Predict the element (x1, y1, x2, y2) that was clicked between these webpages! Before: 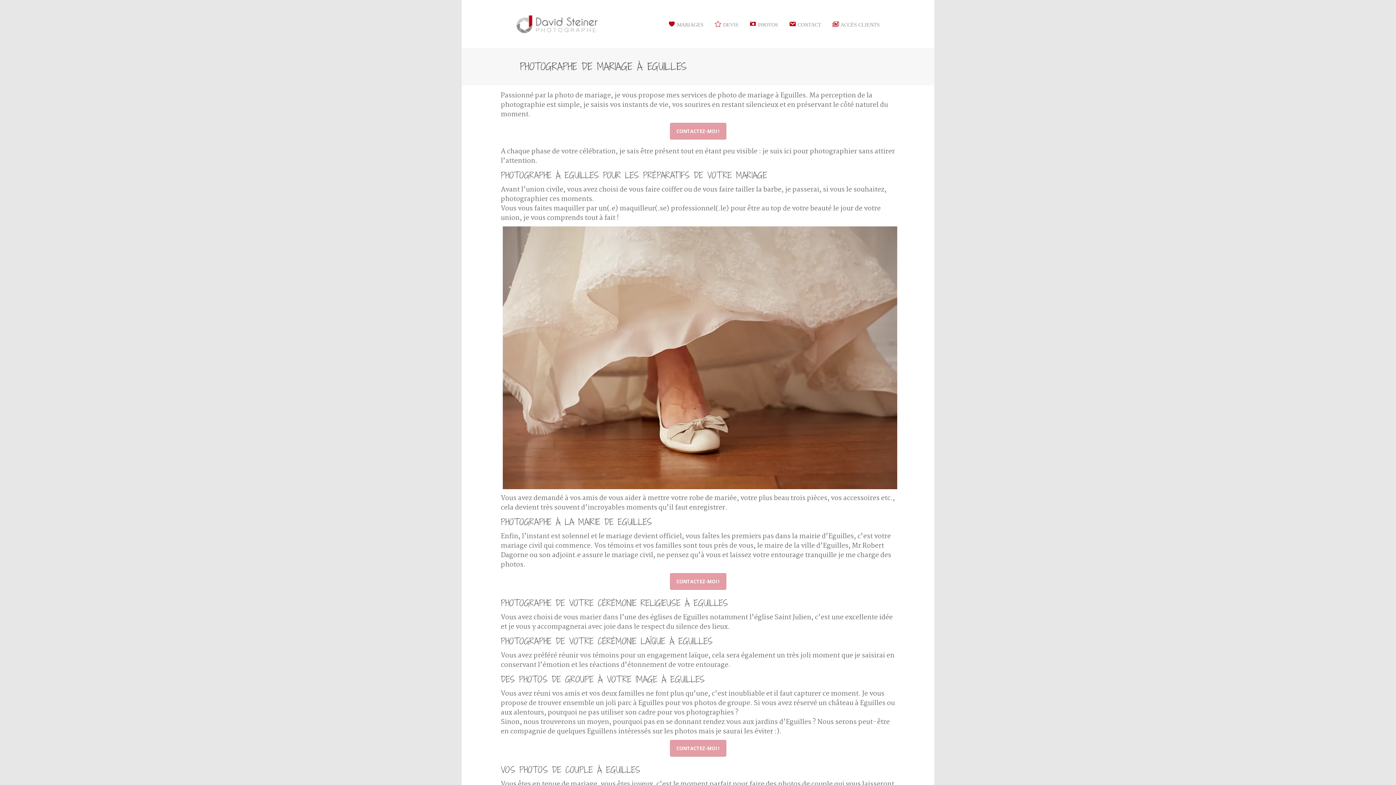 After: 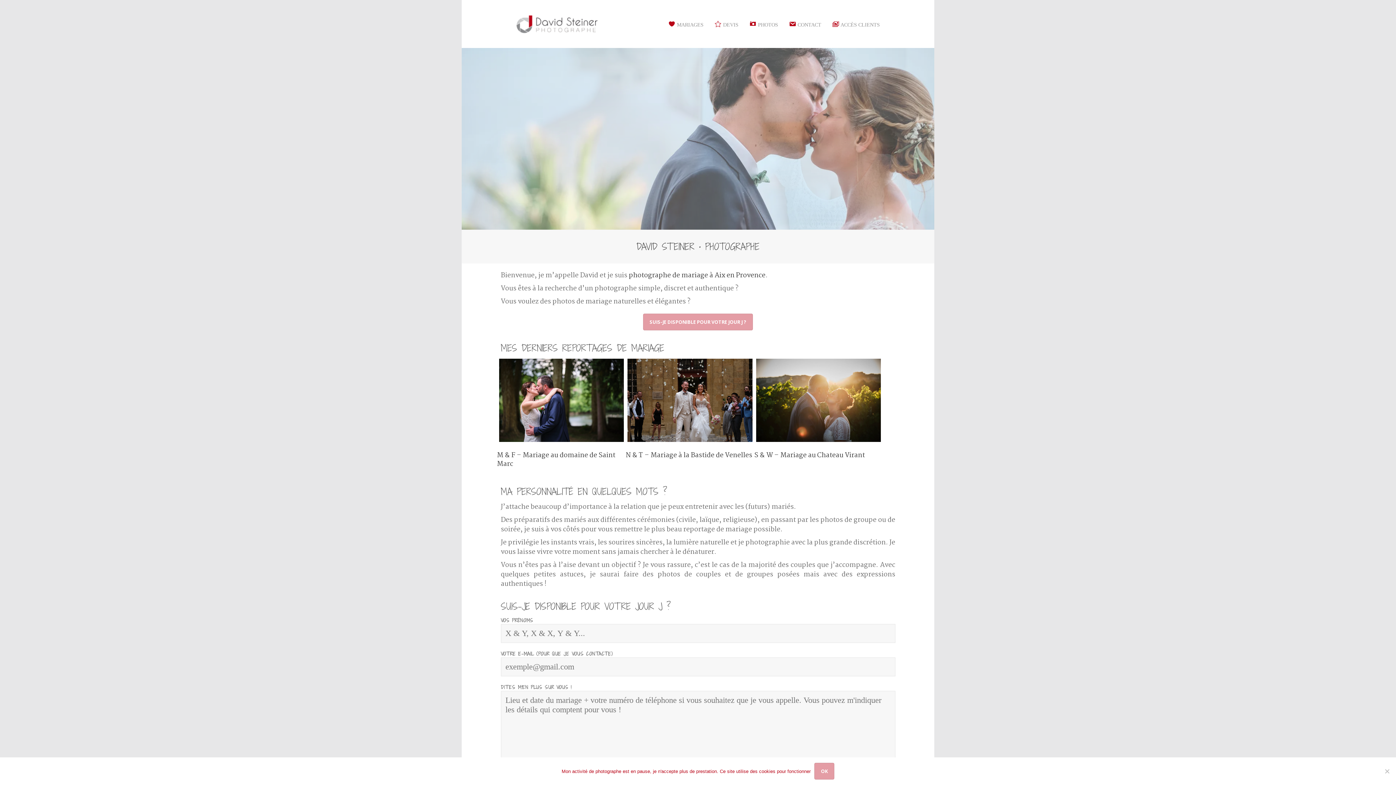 Action: bbox: (516, 14, 598, 33)